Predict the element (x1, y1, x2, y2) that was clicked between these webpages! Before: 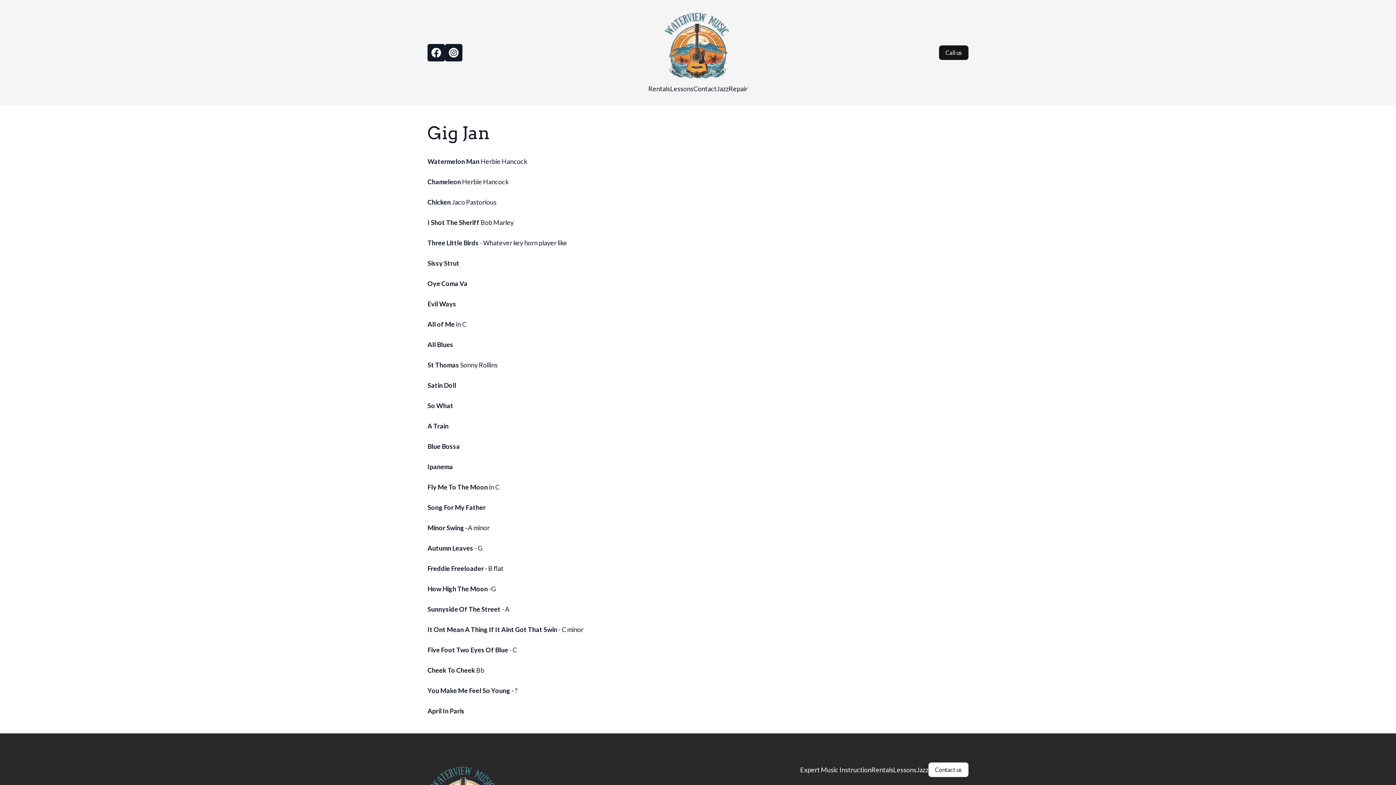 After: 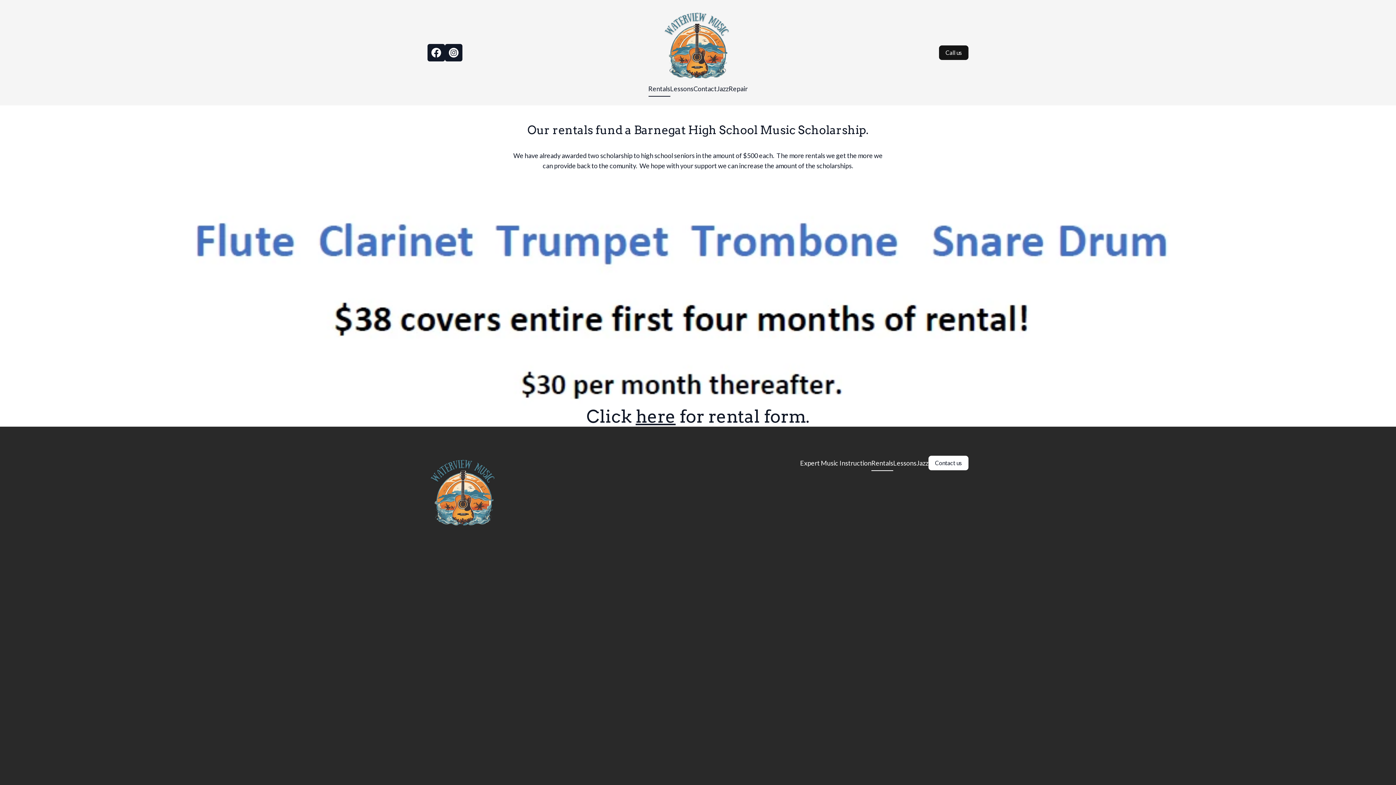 Action: bbox: (648, 81, 670, 96) label: Rentals